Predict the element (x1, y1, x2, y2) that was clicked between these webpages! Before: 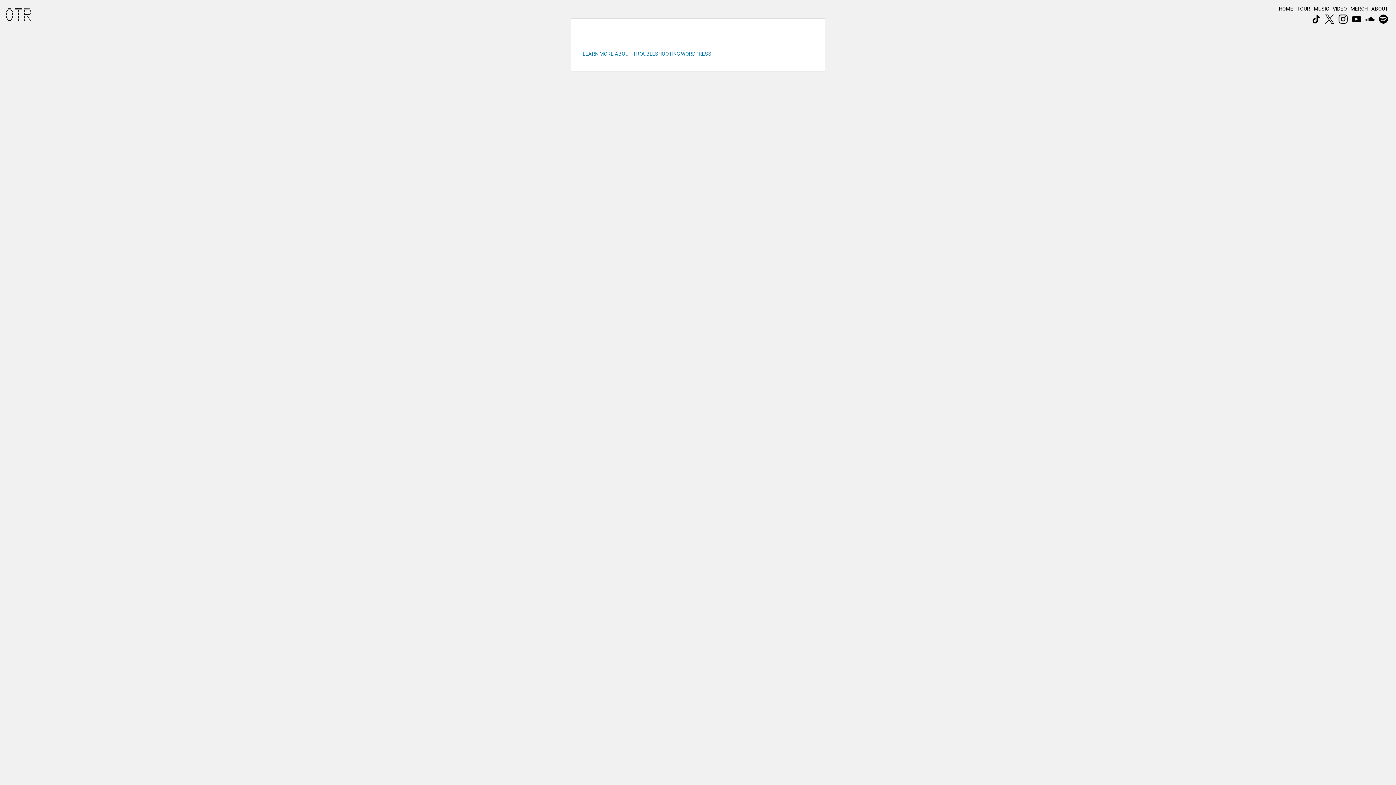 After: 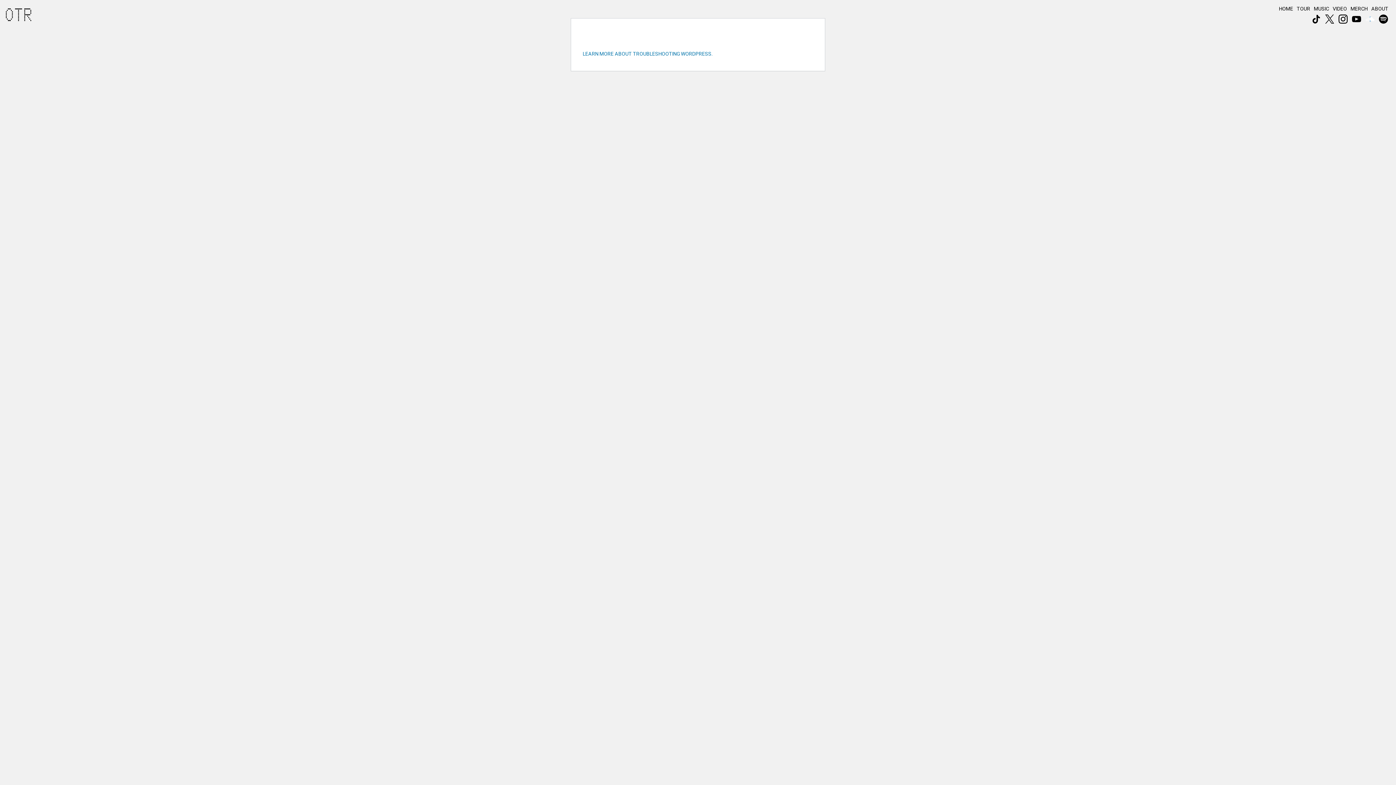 Action: bbox: (1365, 17, 1374, 21)